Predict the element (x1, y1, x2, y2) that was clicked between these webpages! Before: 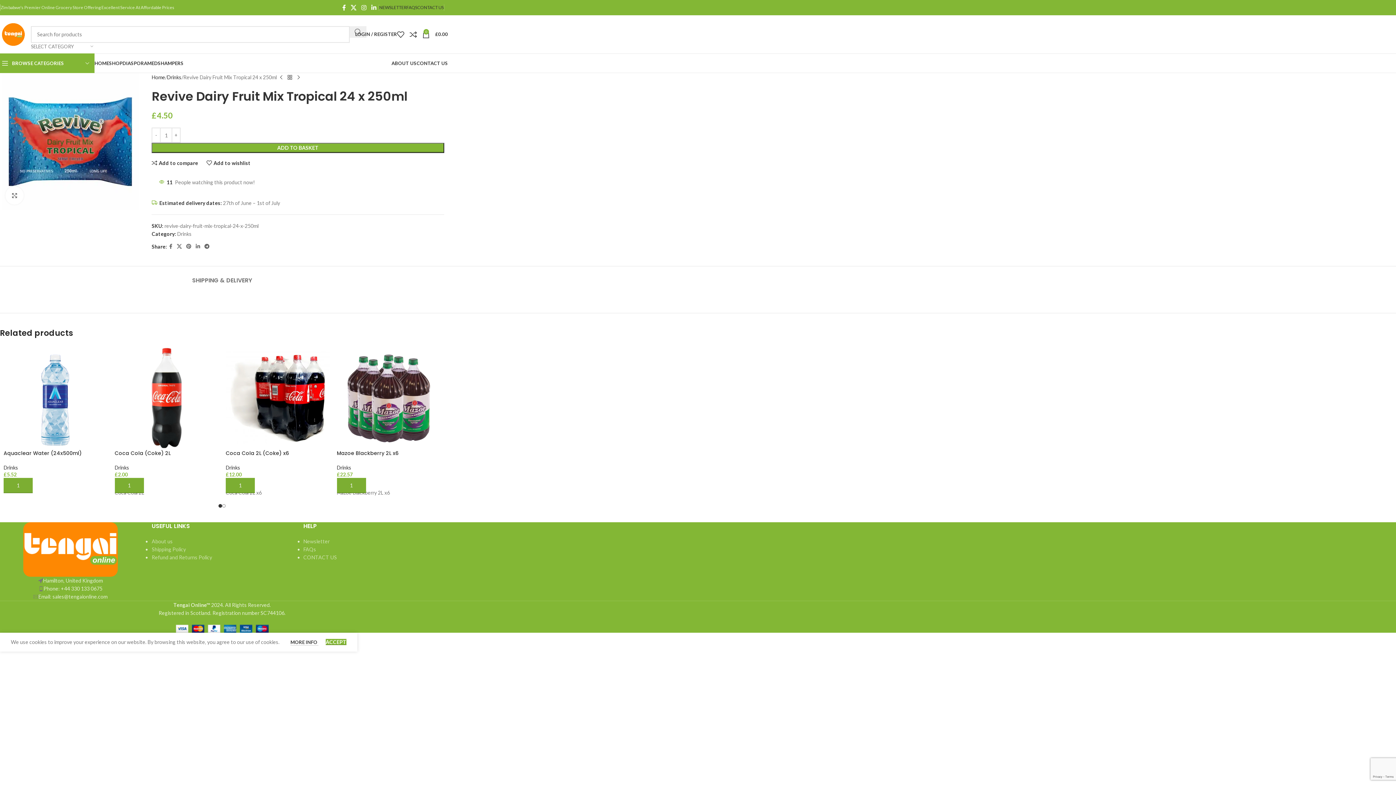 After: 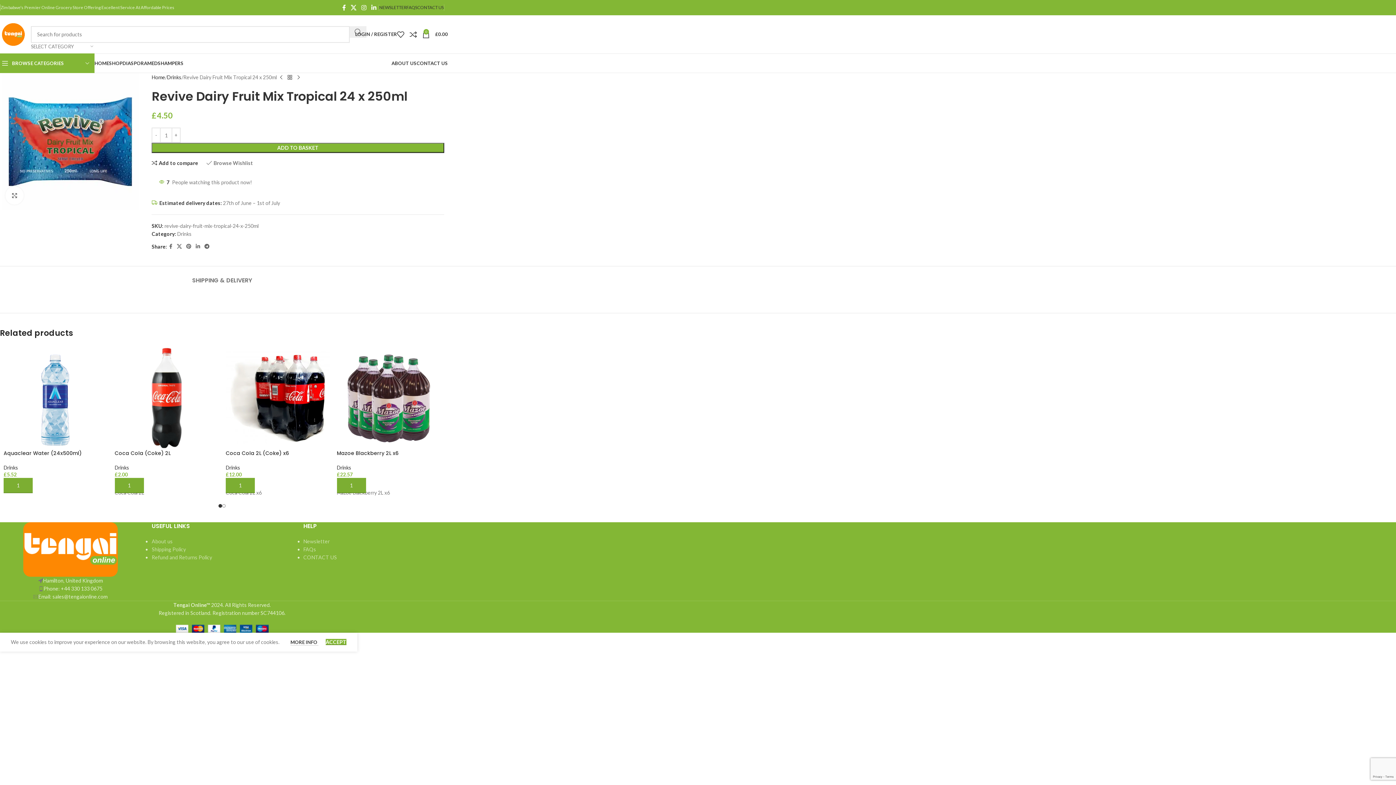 Action: bbox: (206, 160, 250, 165) label: Add to wishlist